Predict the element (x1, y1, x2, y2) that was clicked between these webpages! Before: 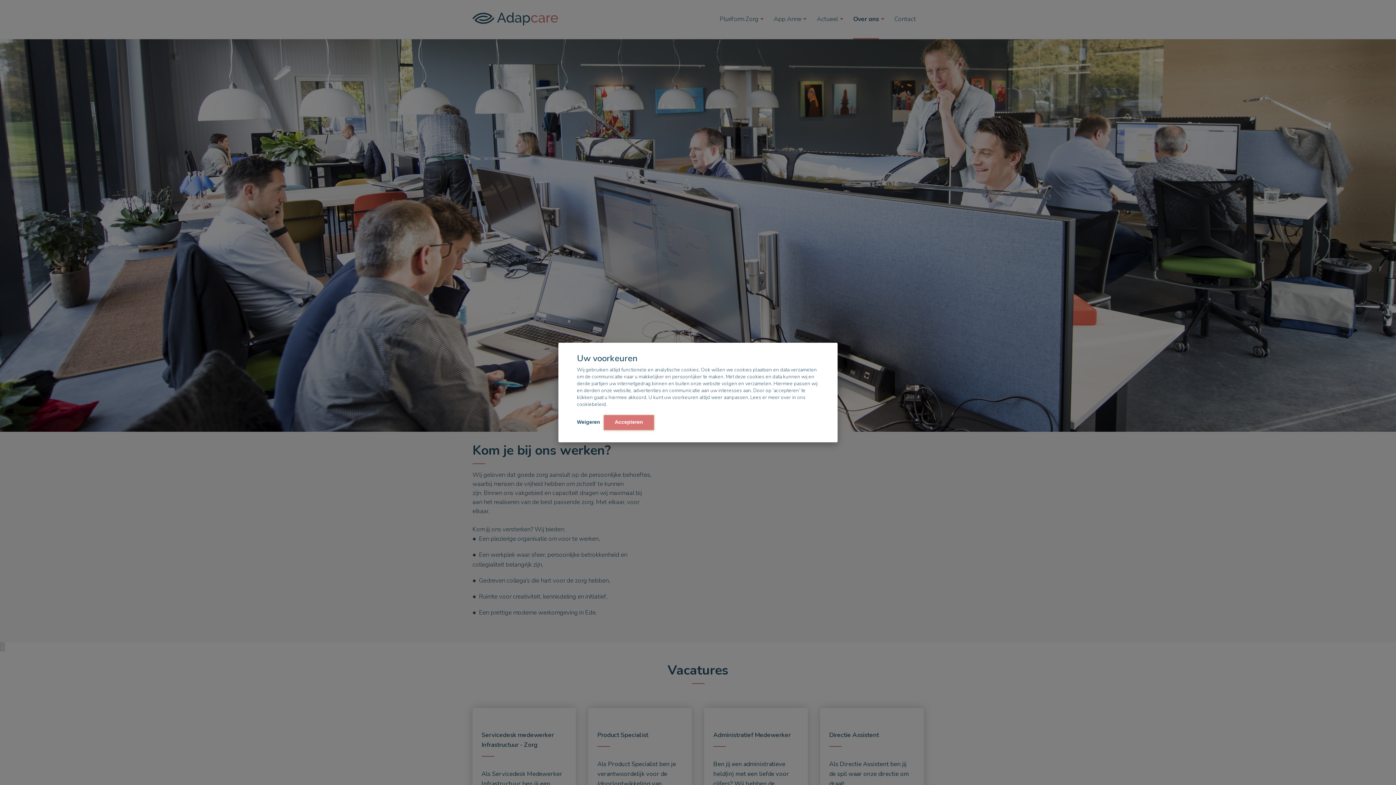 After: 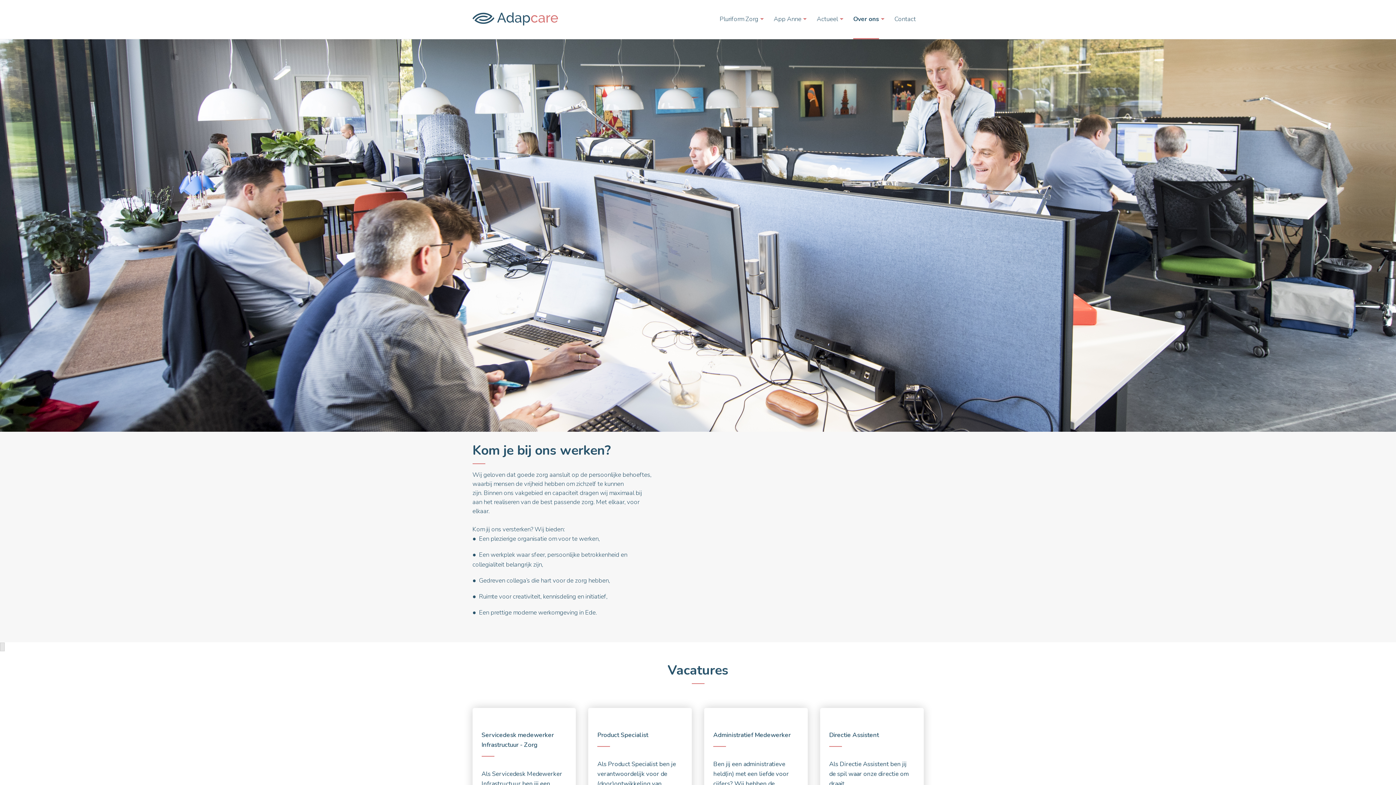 Action: bbox: (604, 415, 654, 430) label: Accepteren